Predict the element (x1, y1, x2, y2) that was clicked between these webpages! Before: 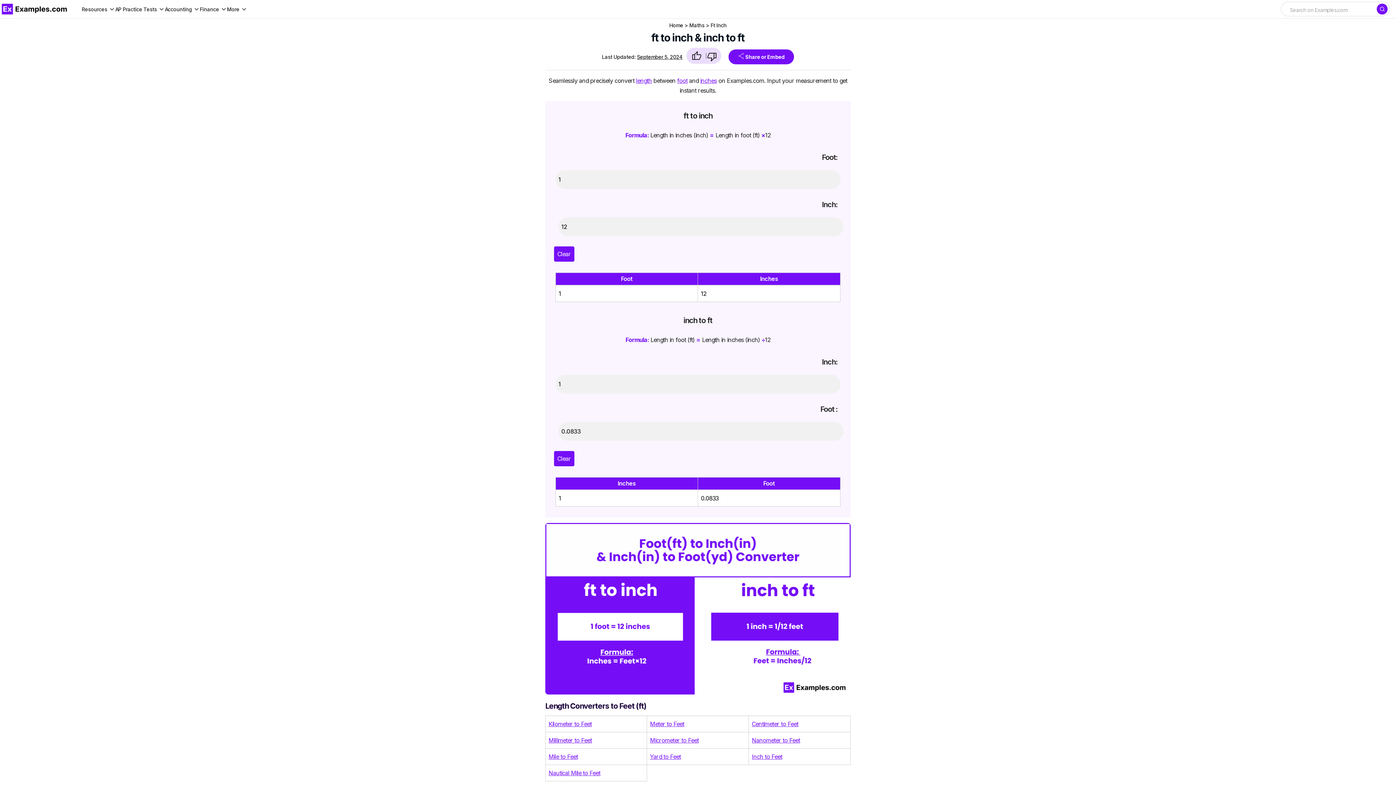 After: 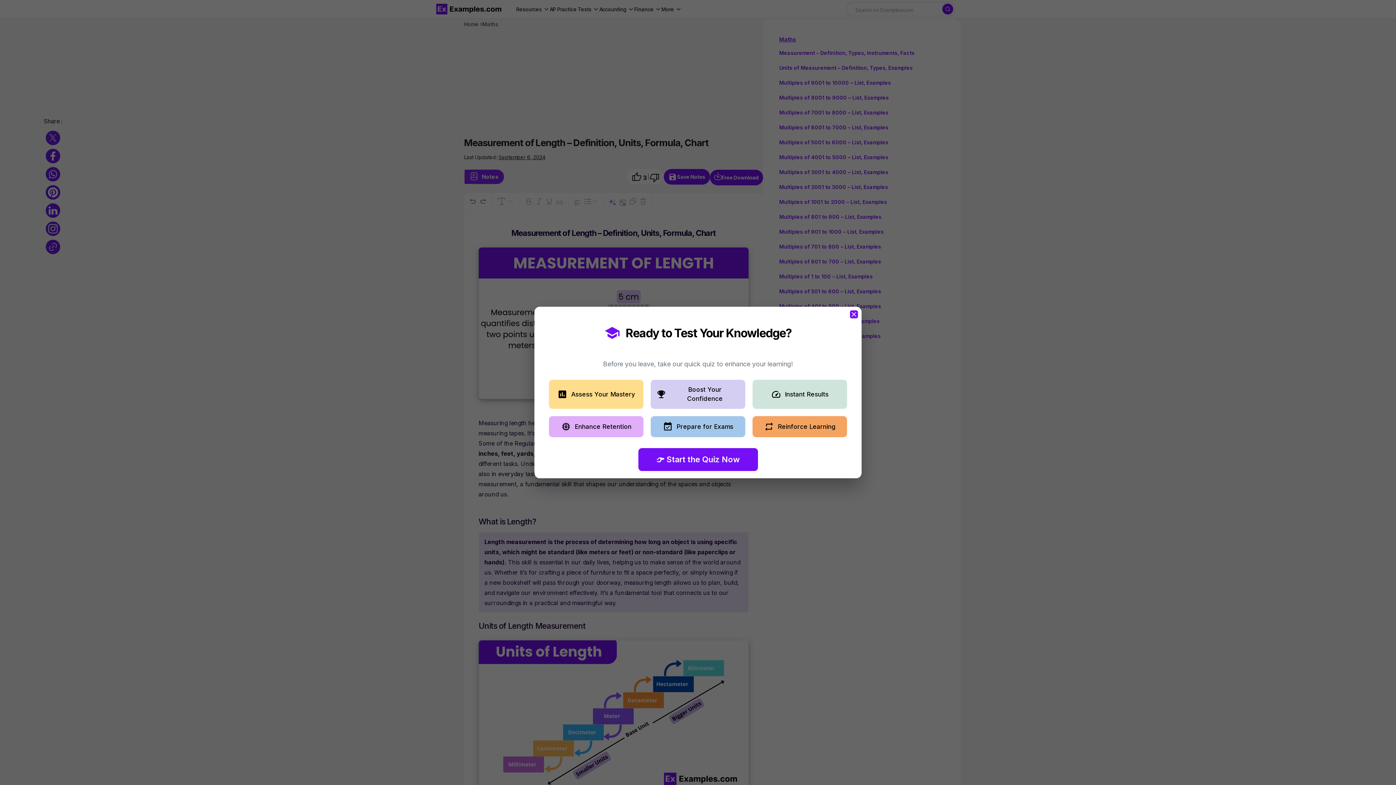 Action: label: length bbox: (636, 77, 652, 84)